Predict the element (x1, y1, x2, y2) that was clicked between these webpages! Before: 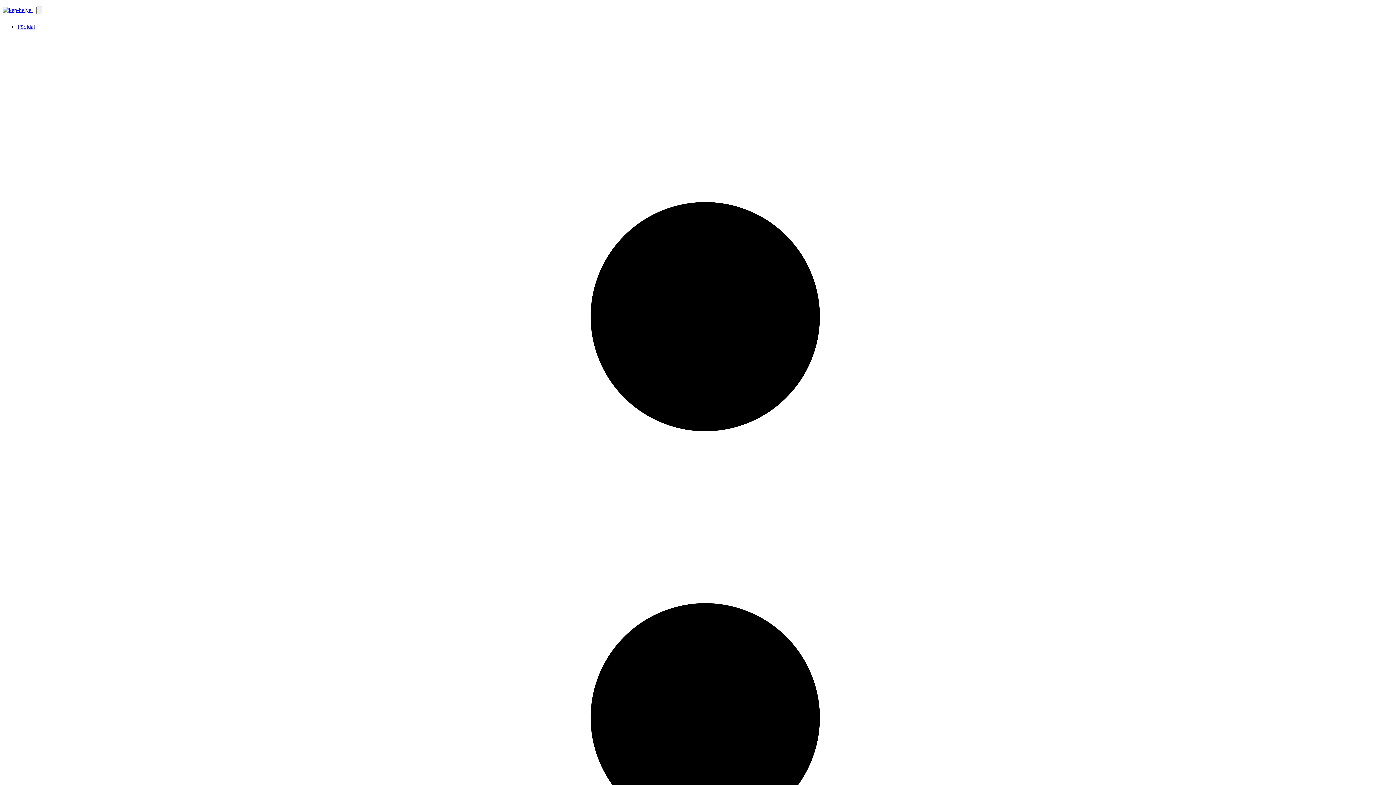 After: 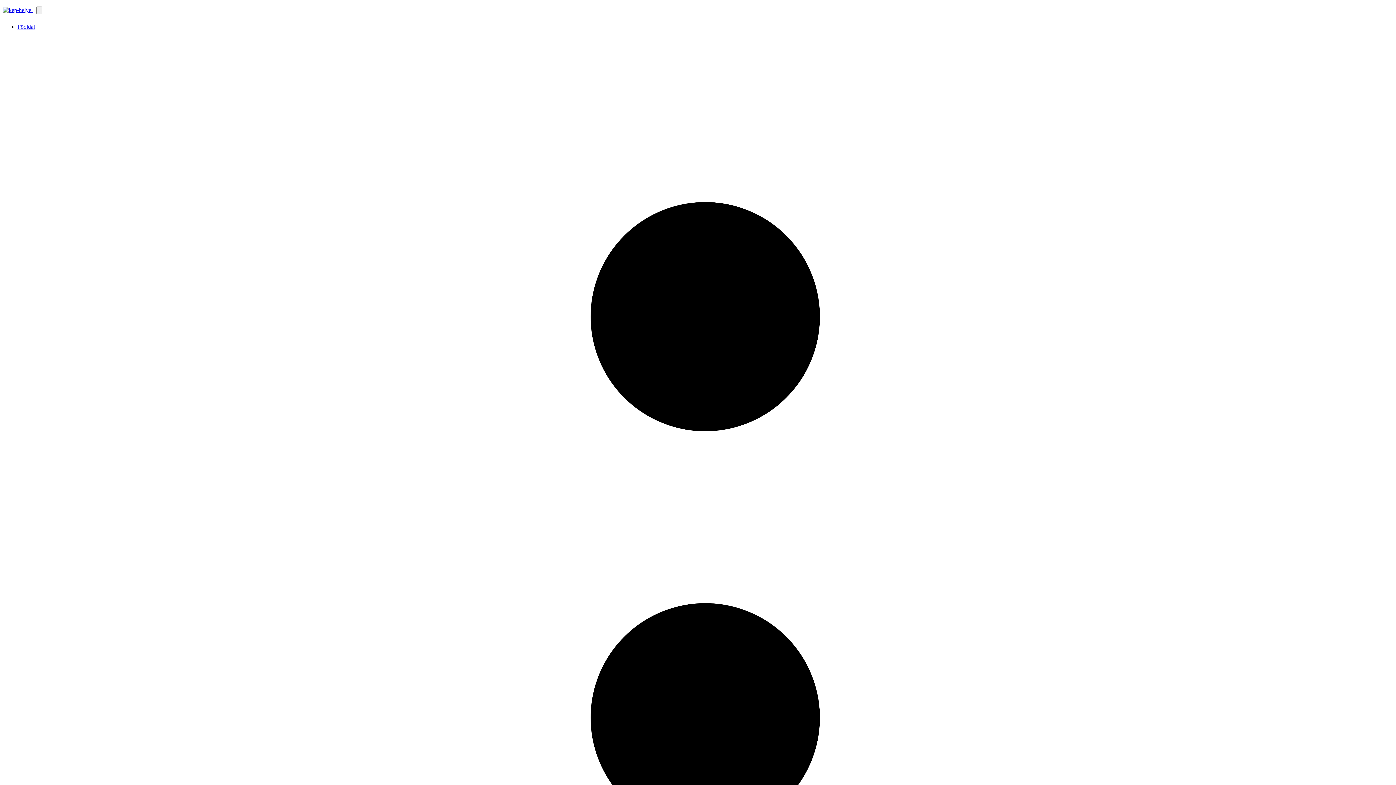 Action: bbox: (17, 23, 34, 29) label: Főoldal